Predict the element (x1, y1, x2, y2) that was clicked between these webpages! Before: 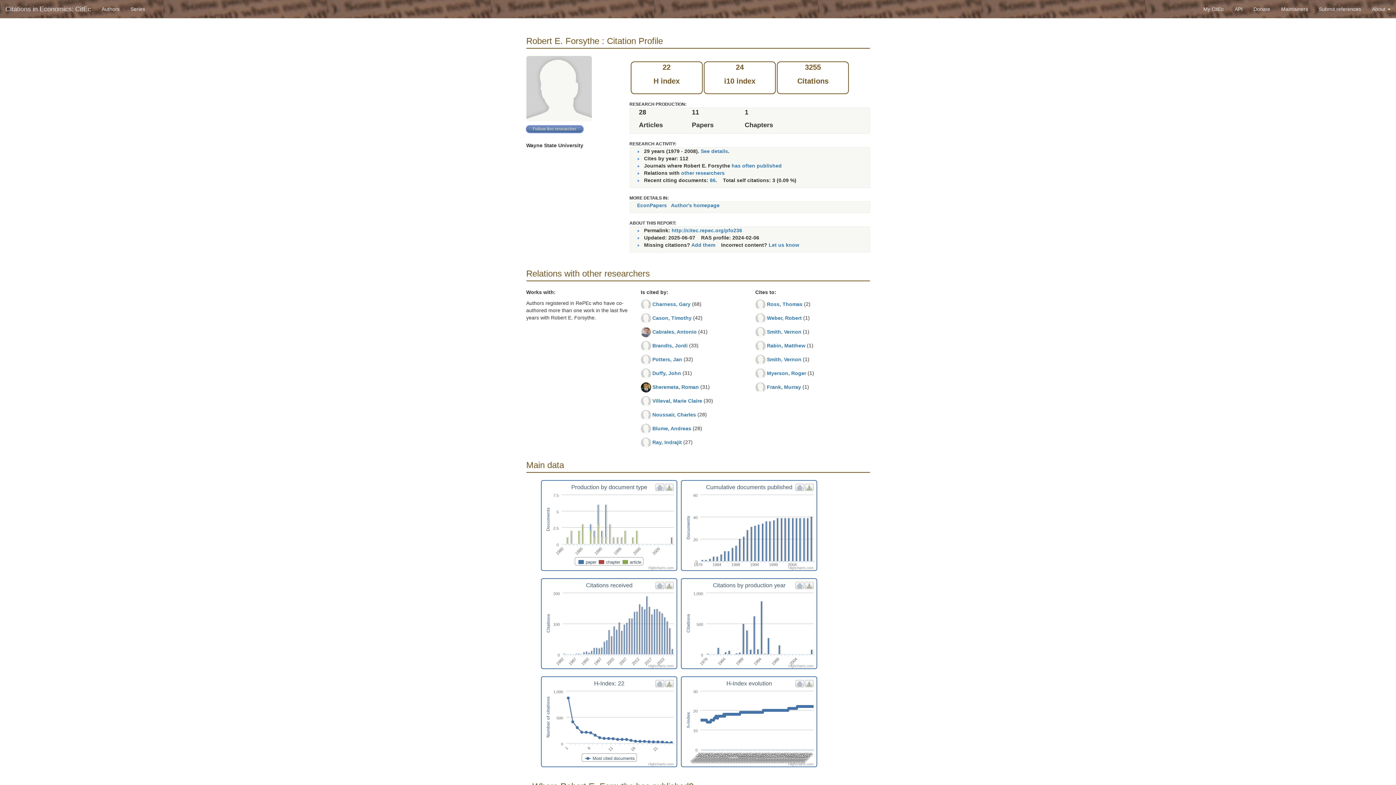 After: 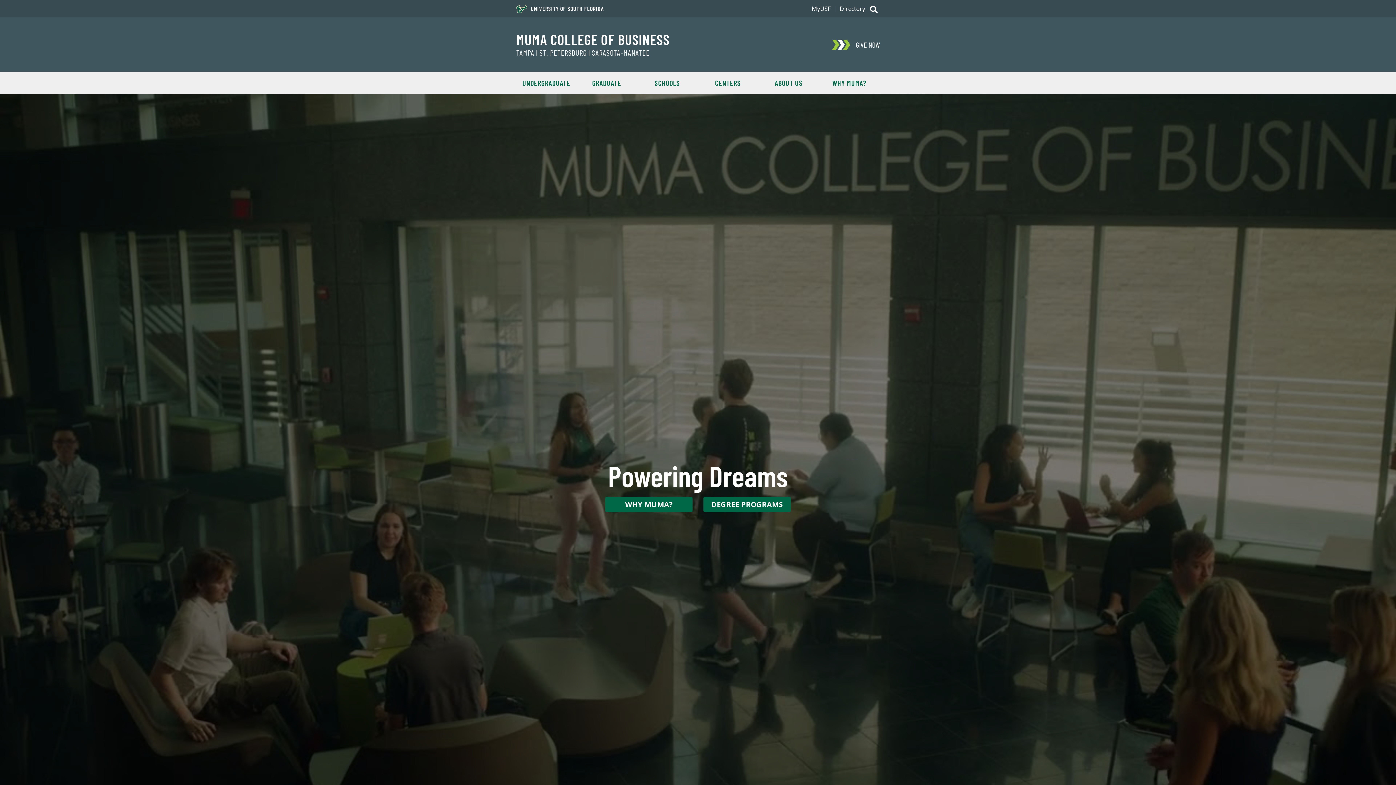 Action: label: Author's homepage bbox: (671, 202, 719, 208)